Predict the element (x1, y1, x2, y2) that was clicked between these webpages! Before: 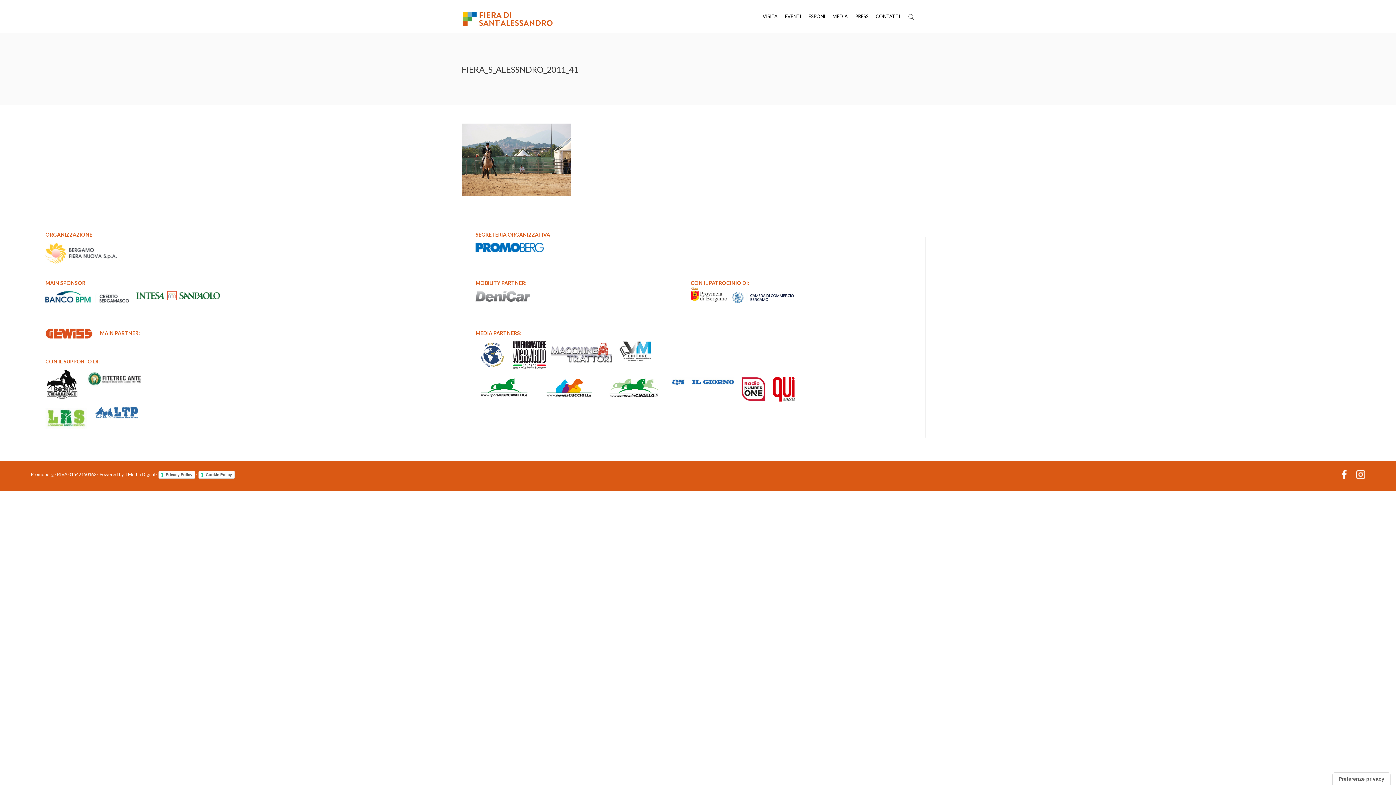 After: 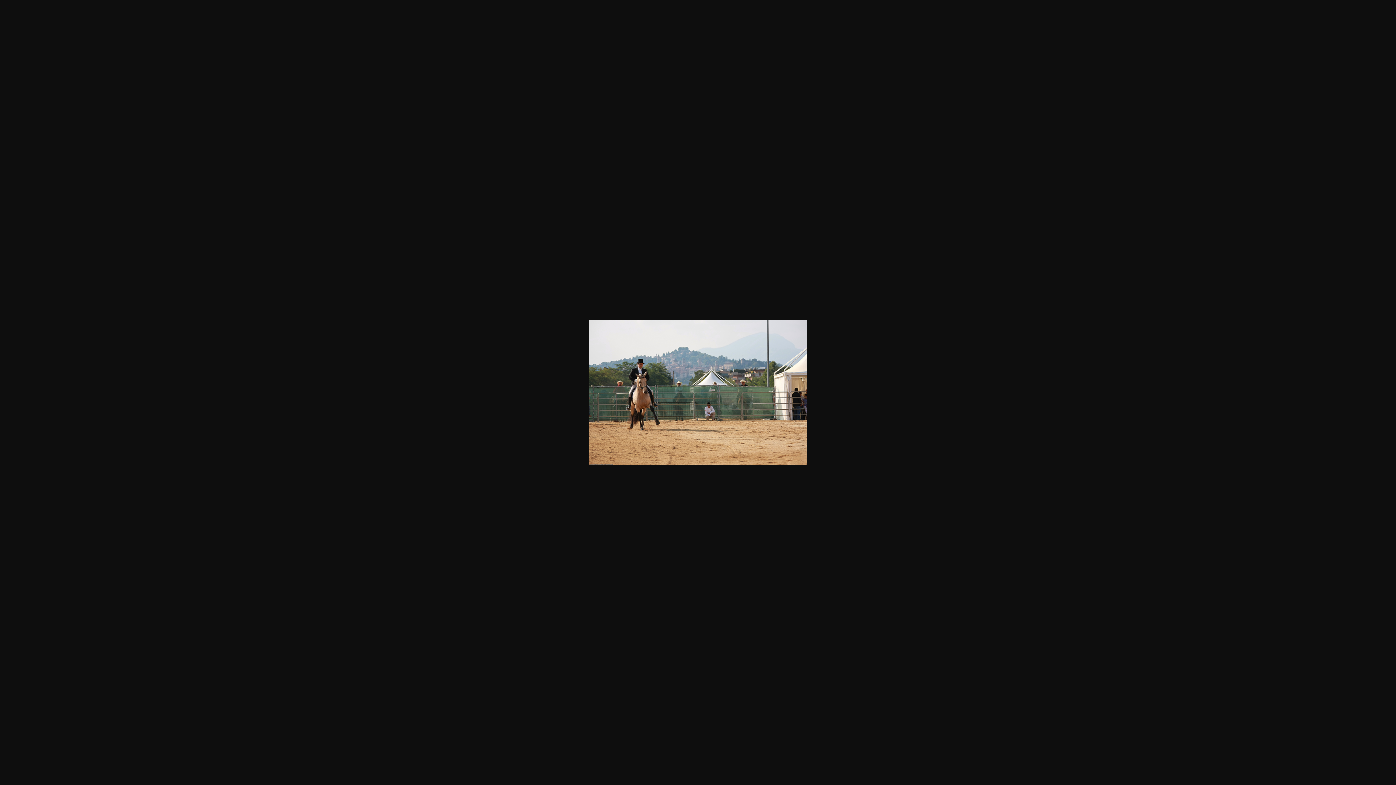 Action: bbox: (461, 190, 570, 197)